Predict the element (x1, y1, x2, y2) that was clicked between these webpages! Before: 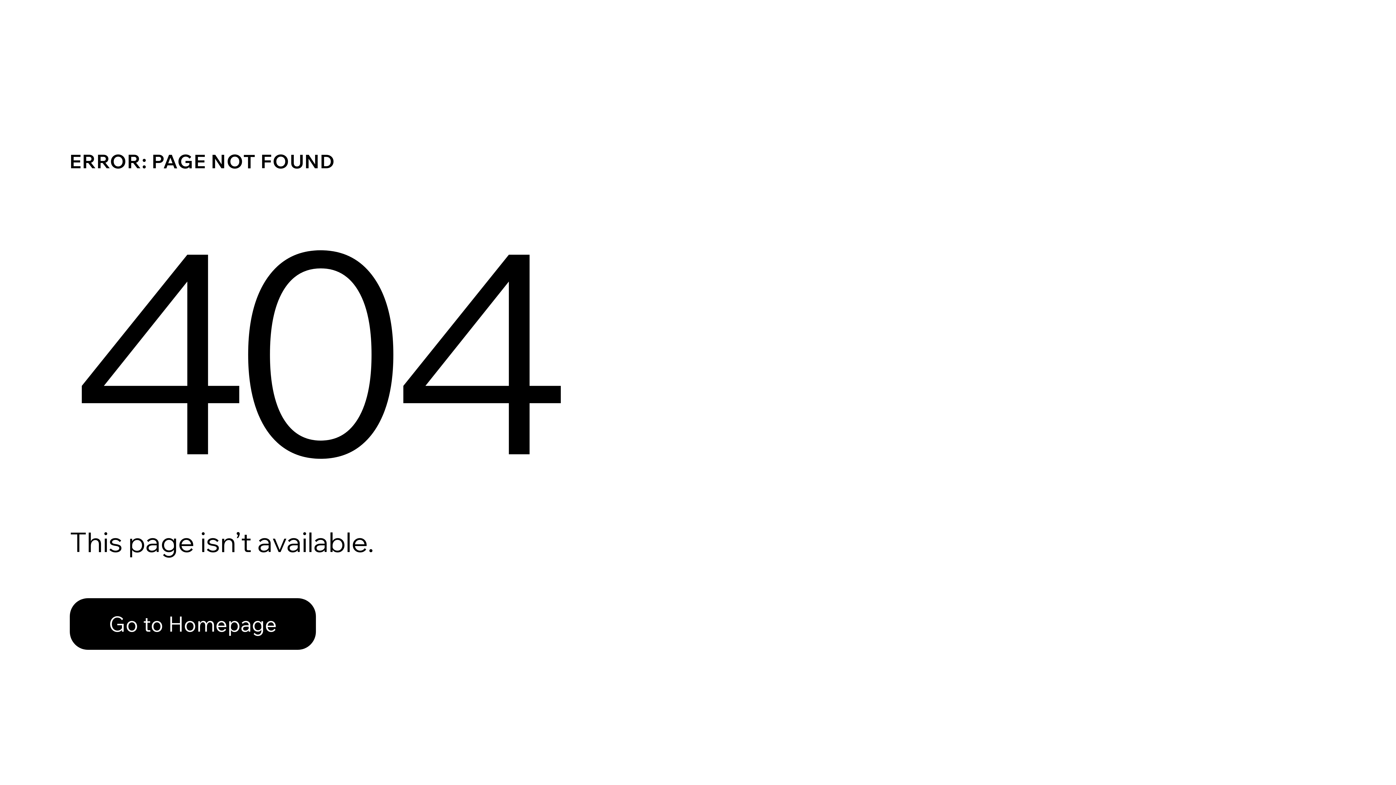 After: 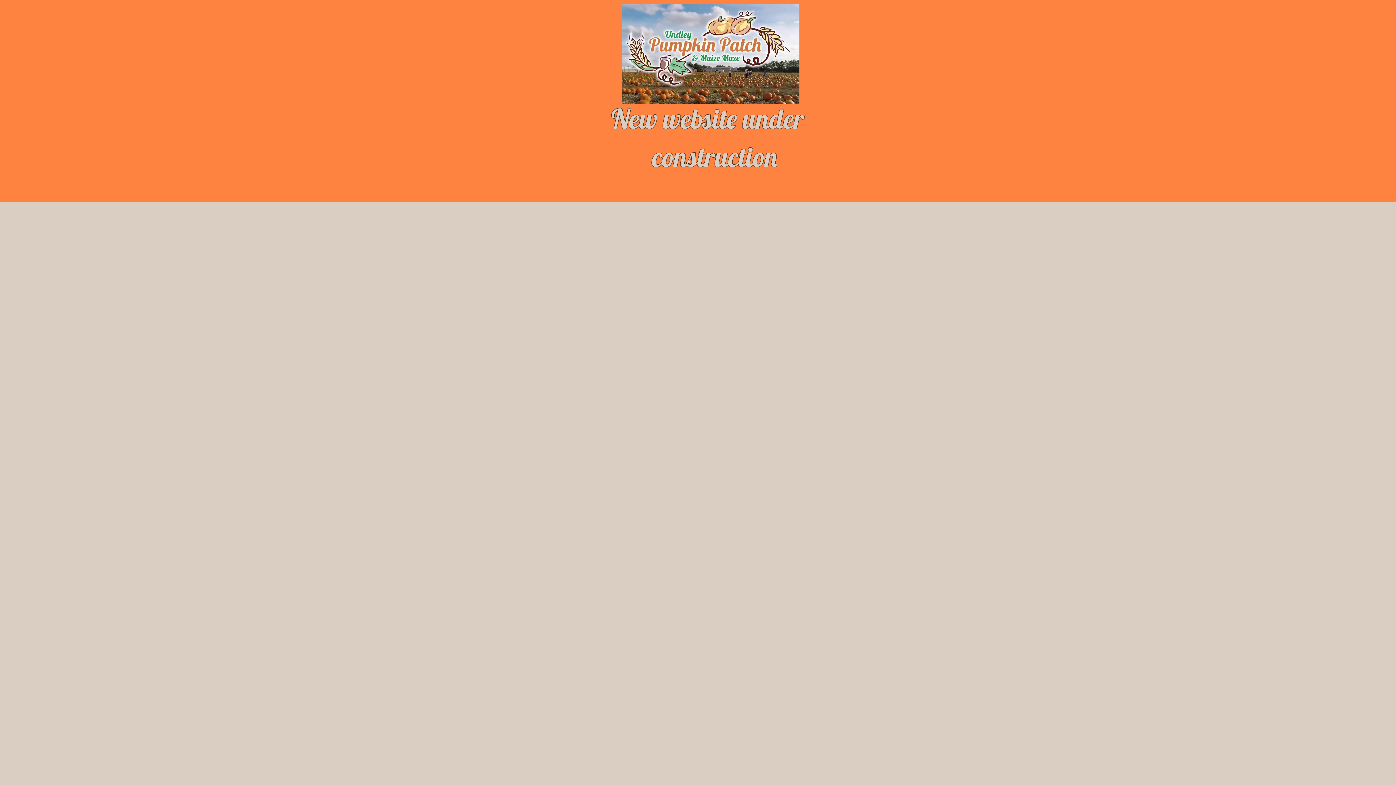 Action: bbox: (69, 598, 316, 650) label: Go to Homepage